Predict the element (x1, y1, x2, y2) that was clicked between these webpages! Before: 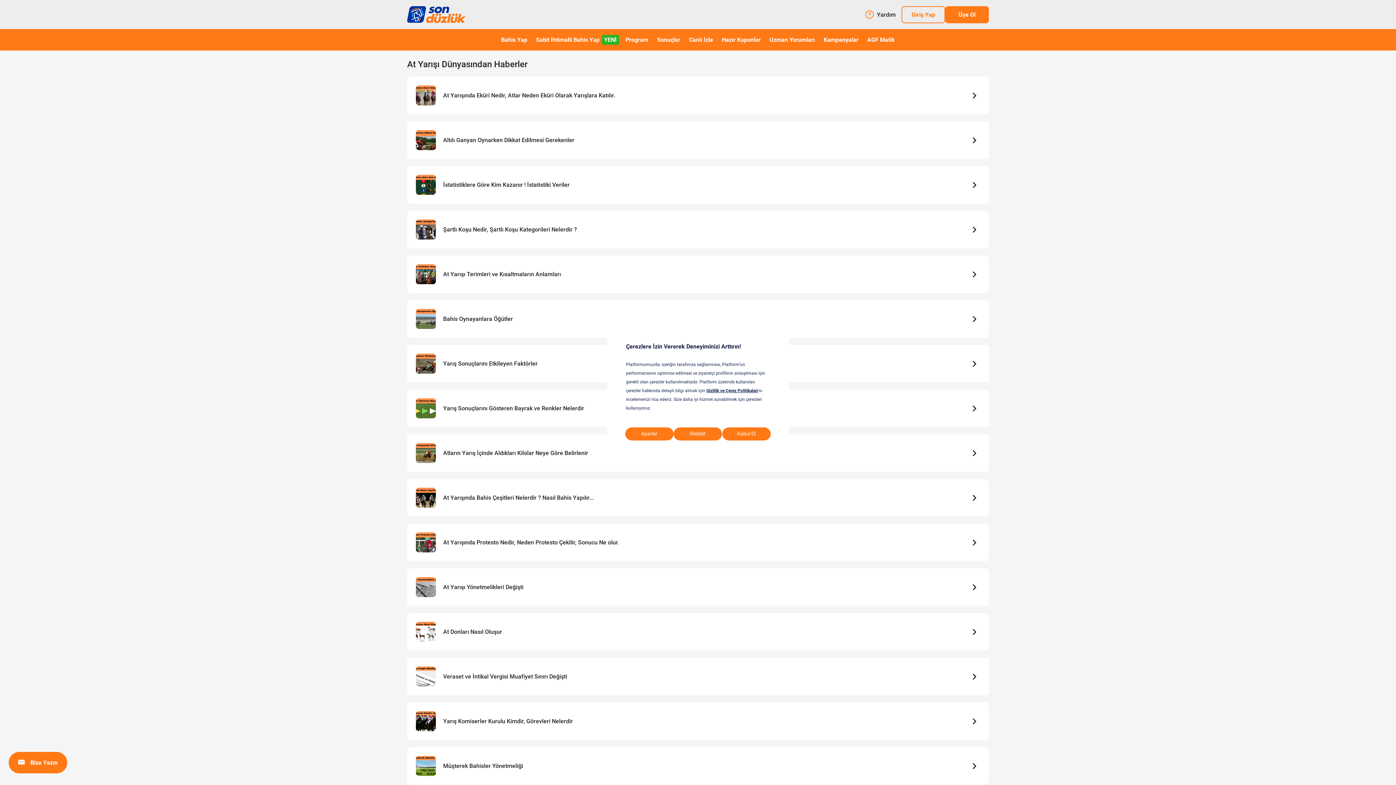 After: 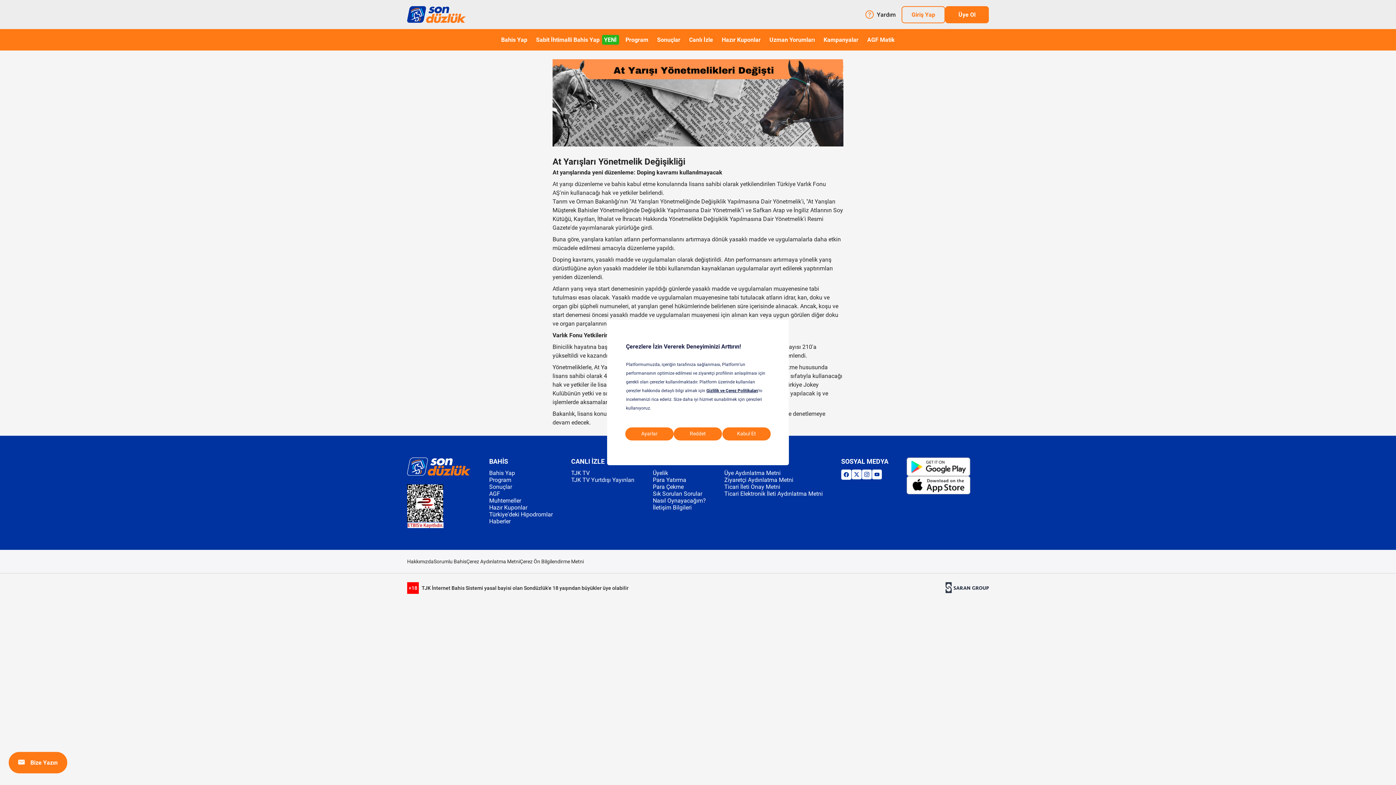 Action: label: At Yarışı Yönetmelikleri Değişti bbox: (407, 568, 989, 606)